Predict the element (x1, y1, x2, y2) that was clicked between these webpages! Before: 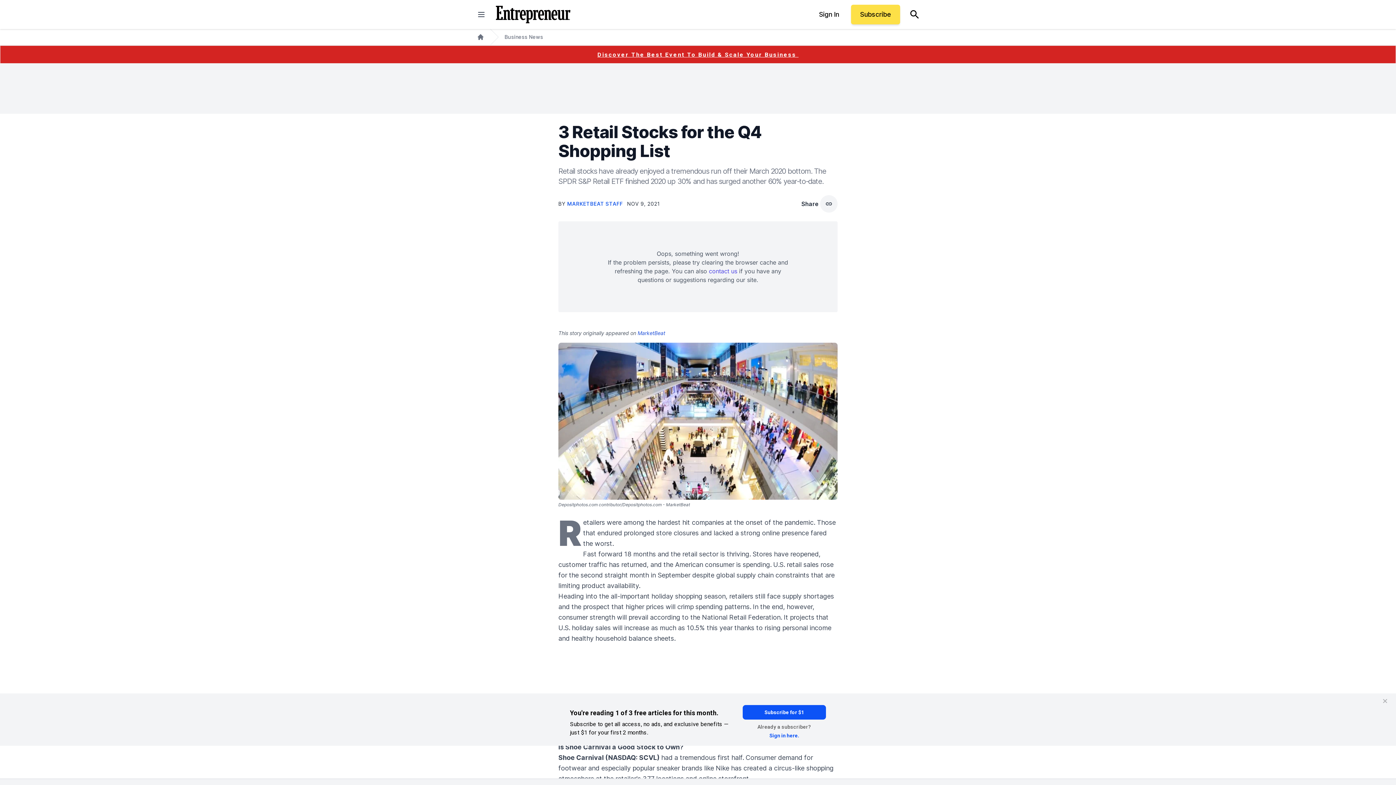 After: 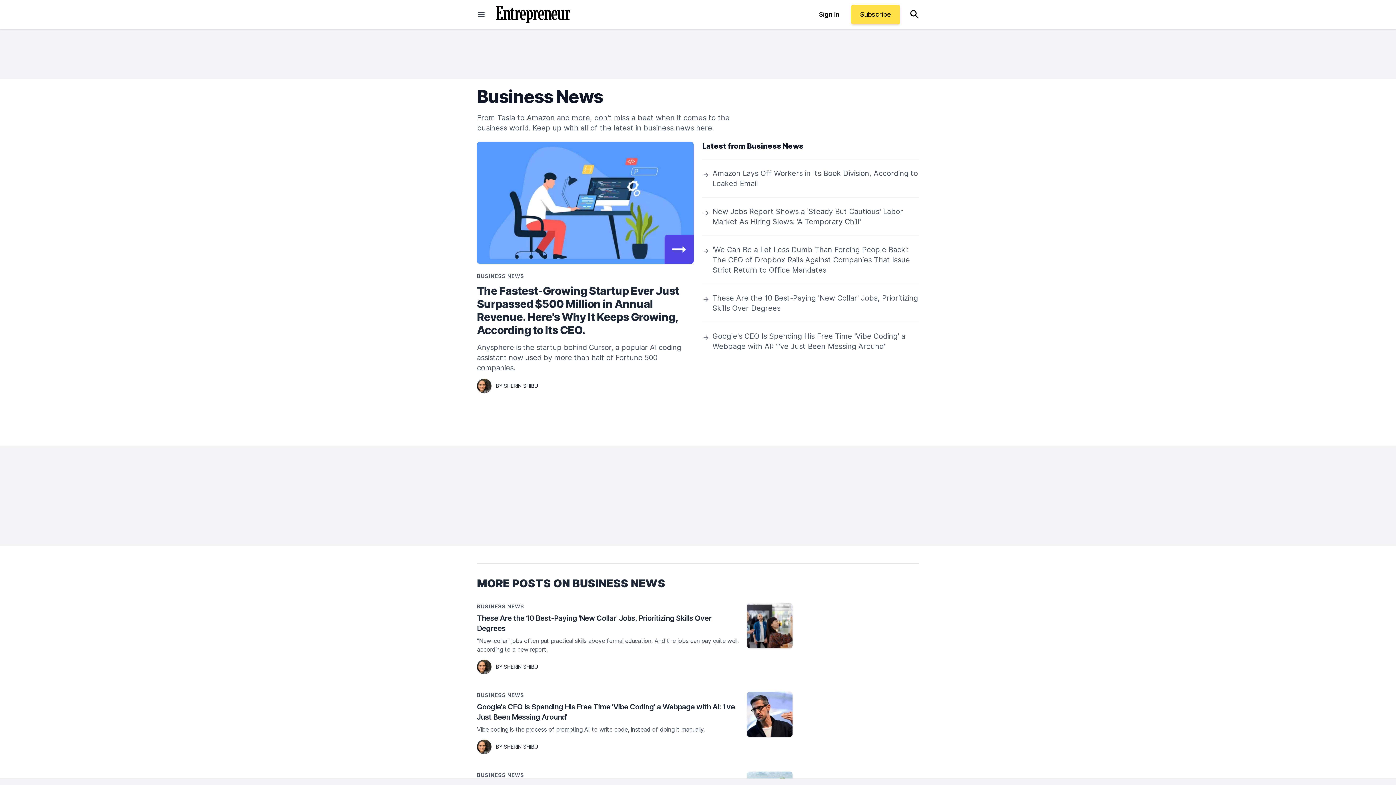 Action: bbox: (504, 33, 543, 40) label: Business News